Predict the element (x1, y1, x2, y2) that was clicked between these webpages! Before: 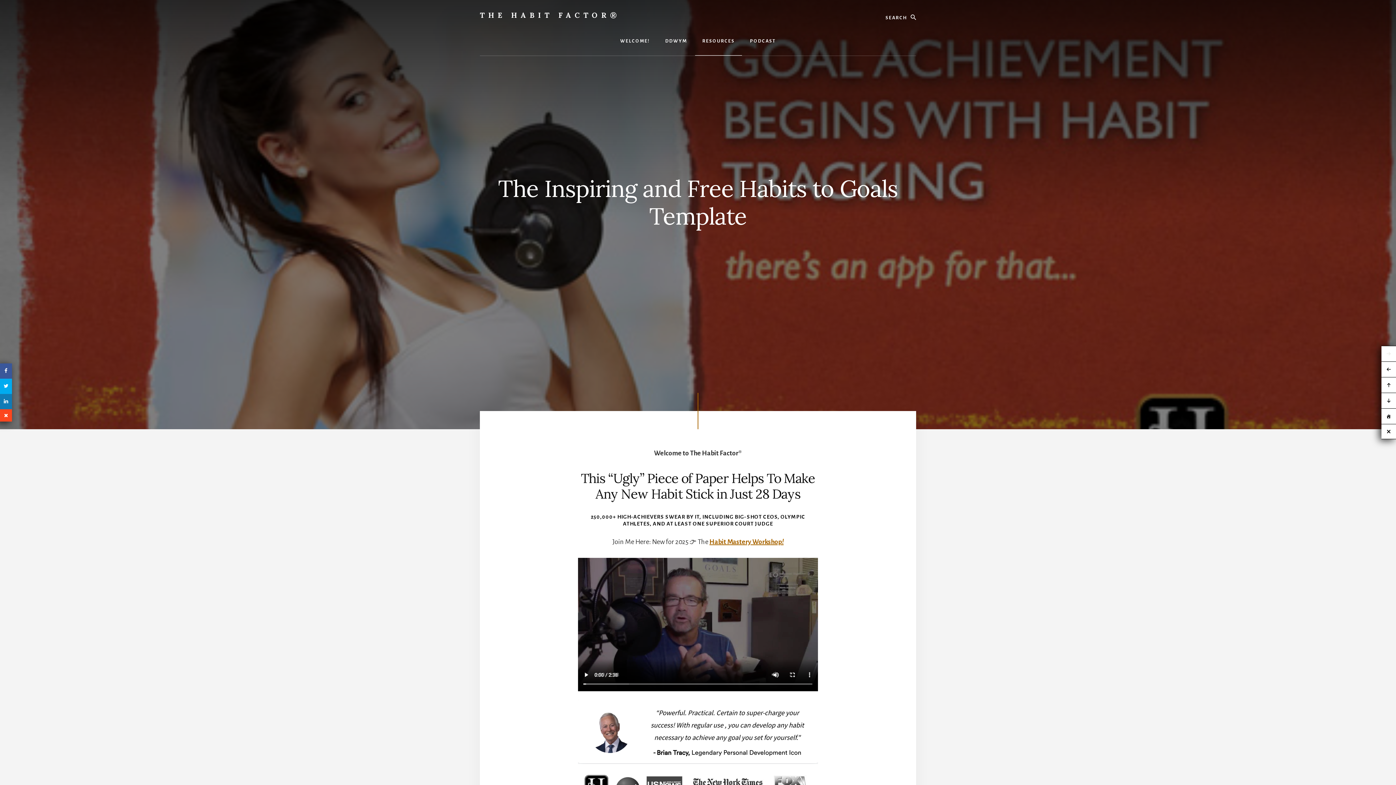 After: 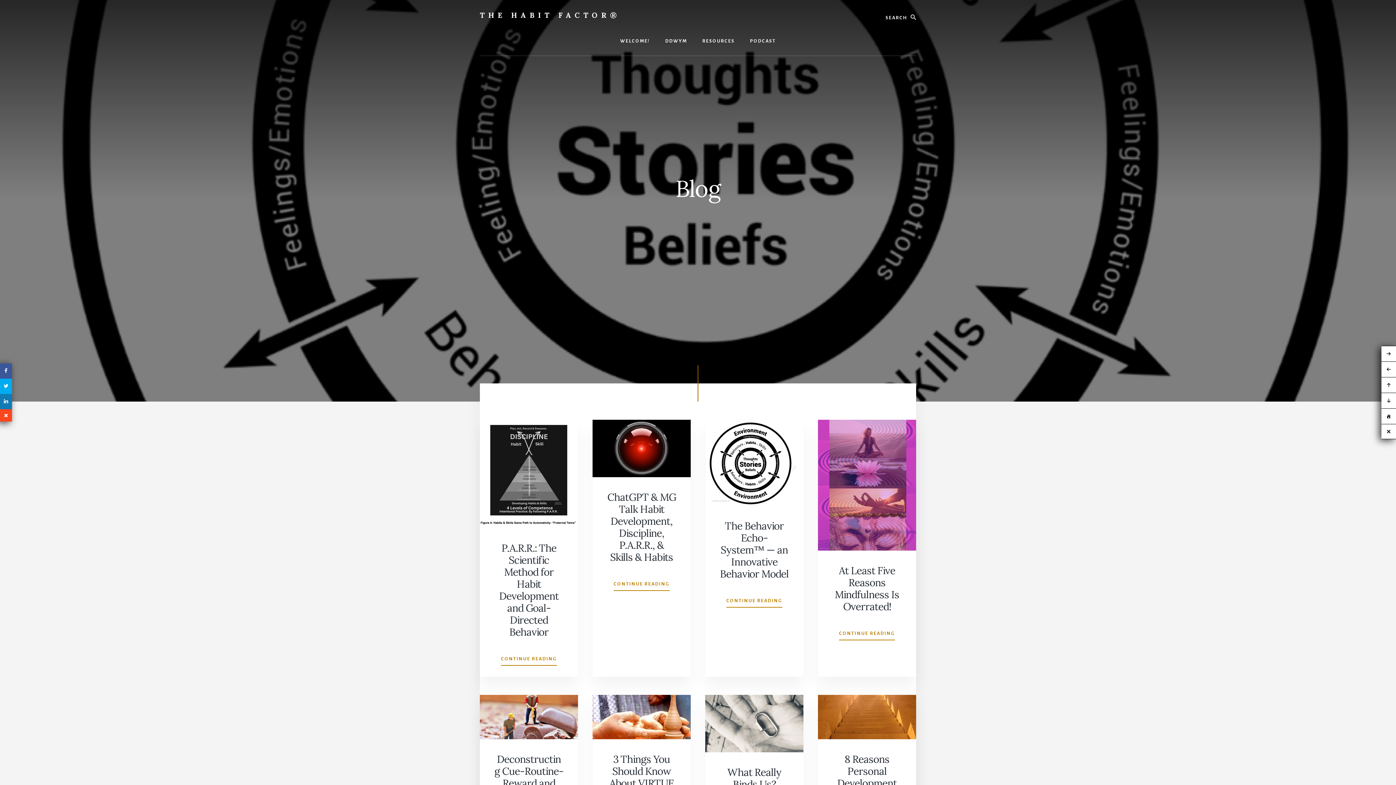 Action: label: THE HABIT FACTOR® bbox: (480, 10, 620, 19)